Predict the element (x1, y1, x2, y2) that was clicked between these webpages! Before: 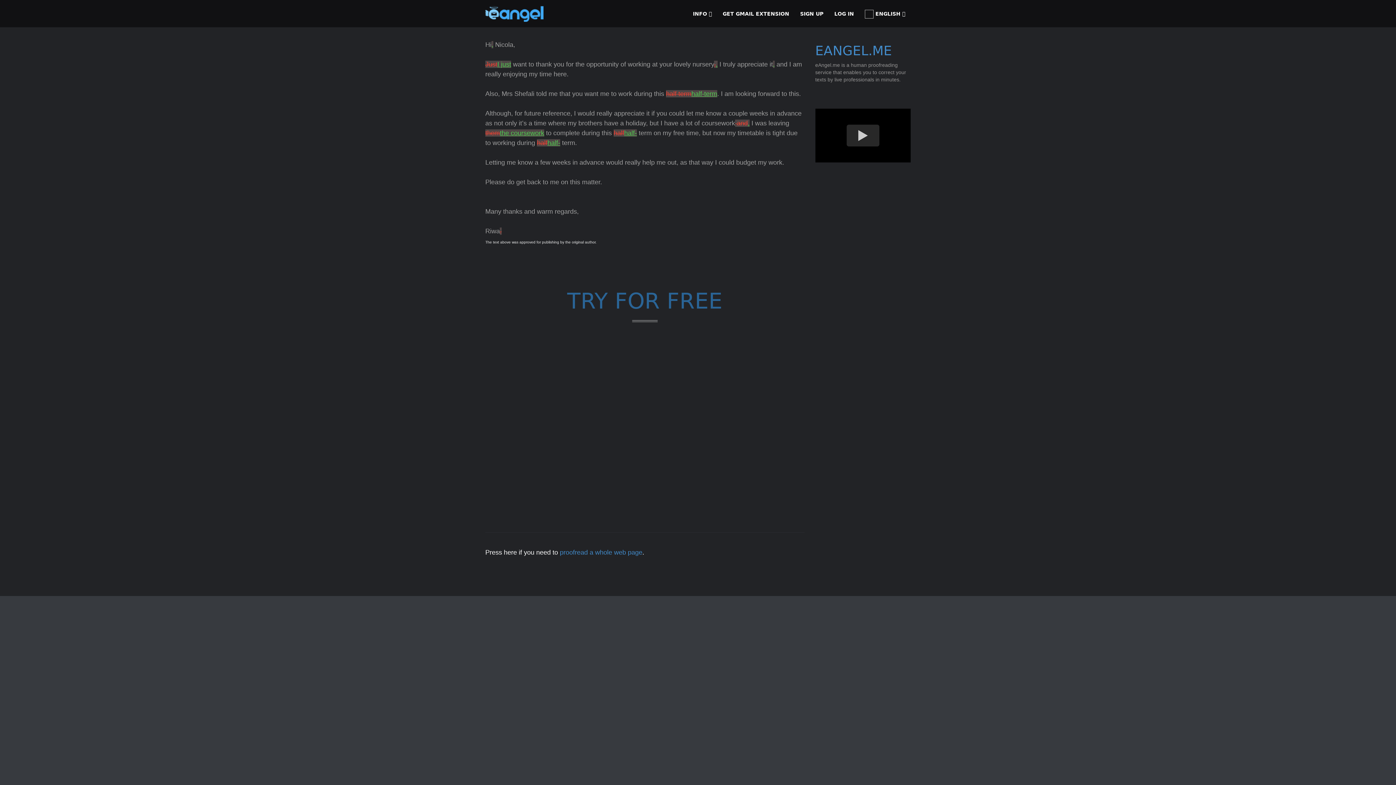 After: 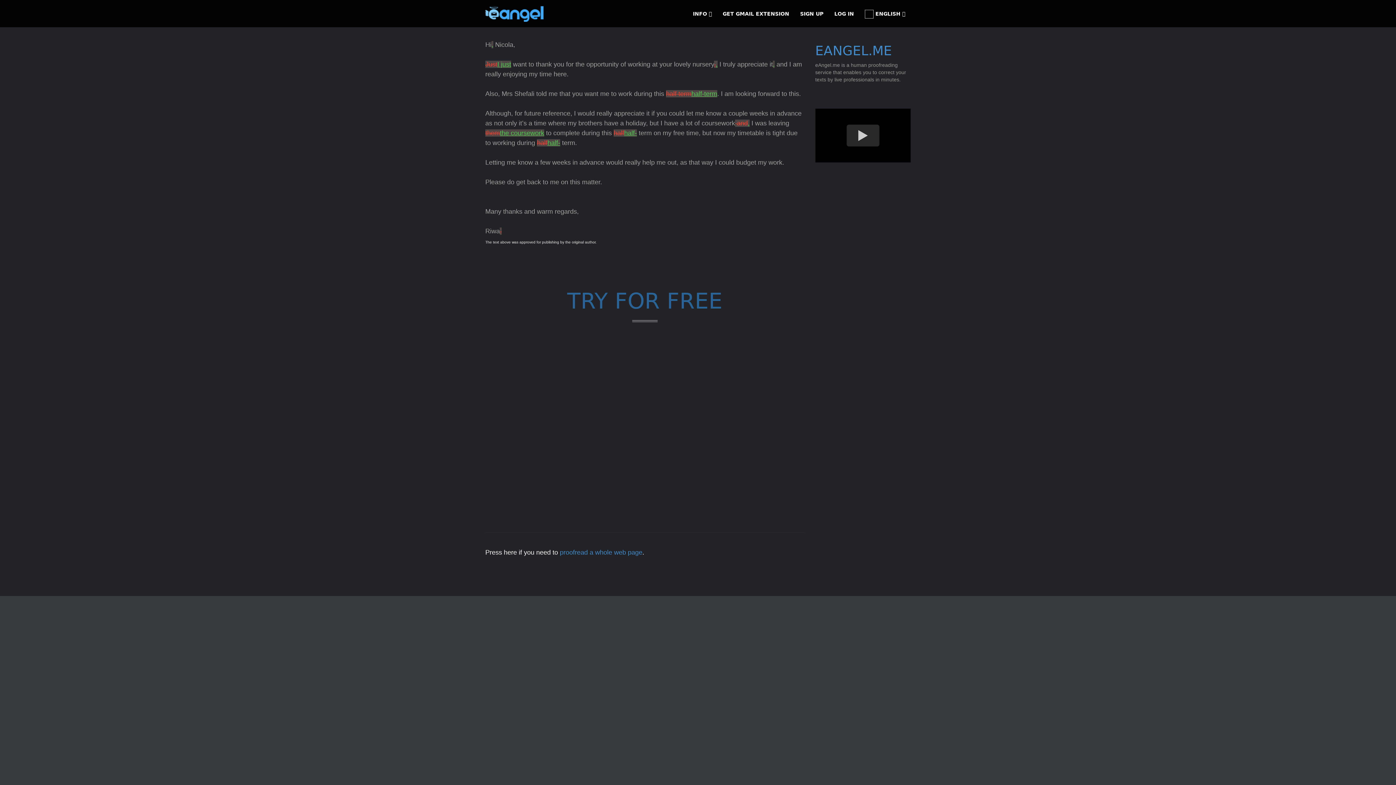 Action: bbox: (717, 0, 794, 27) label: GET GMAIL EXTENSION